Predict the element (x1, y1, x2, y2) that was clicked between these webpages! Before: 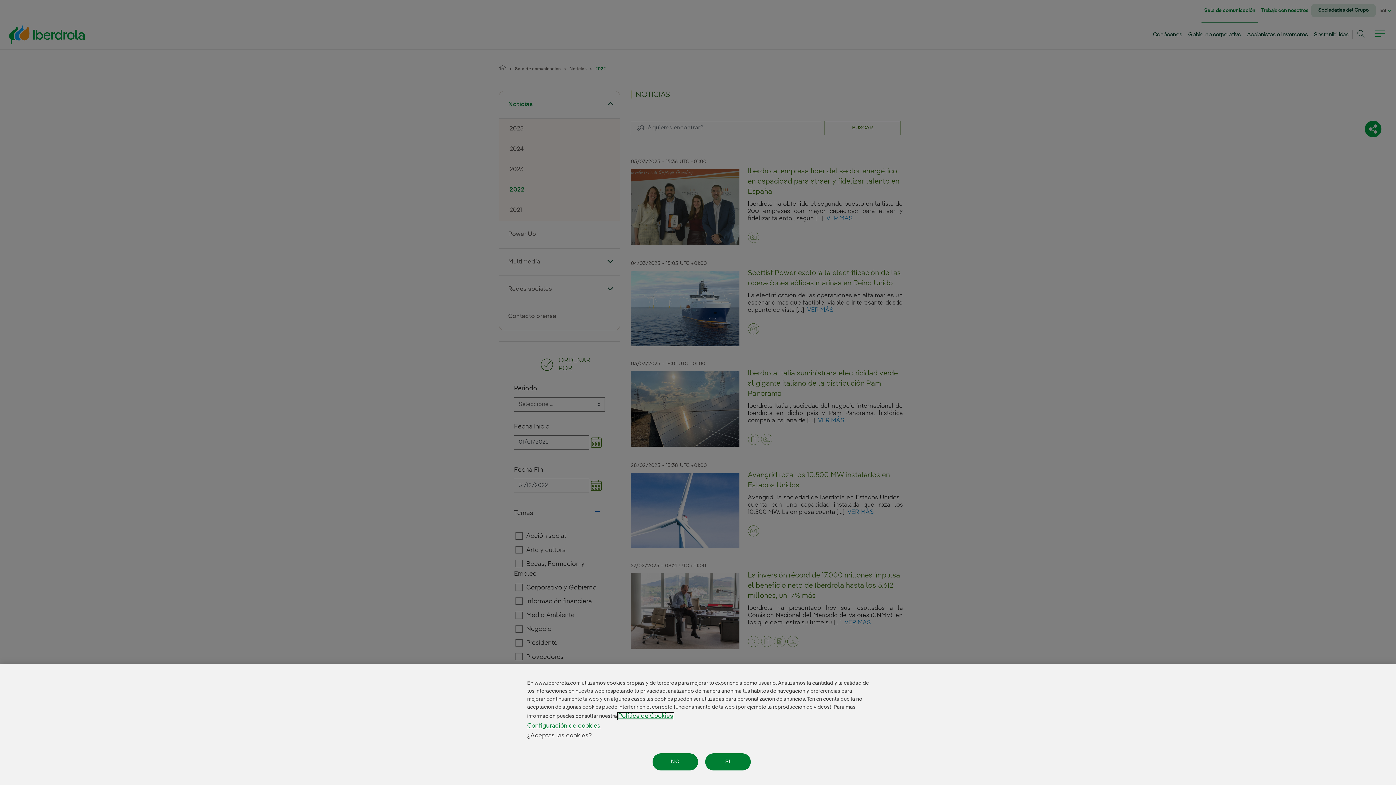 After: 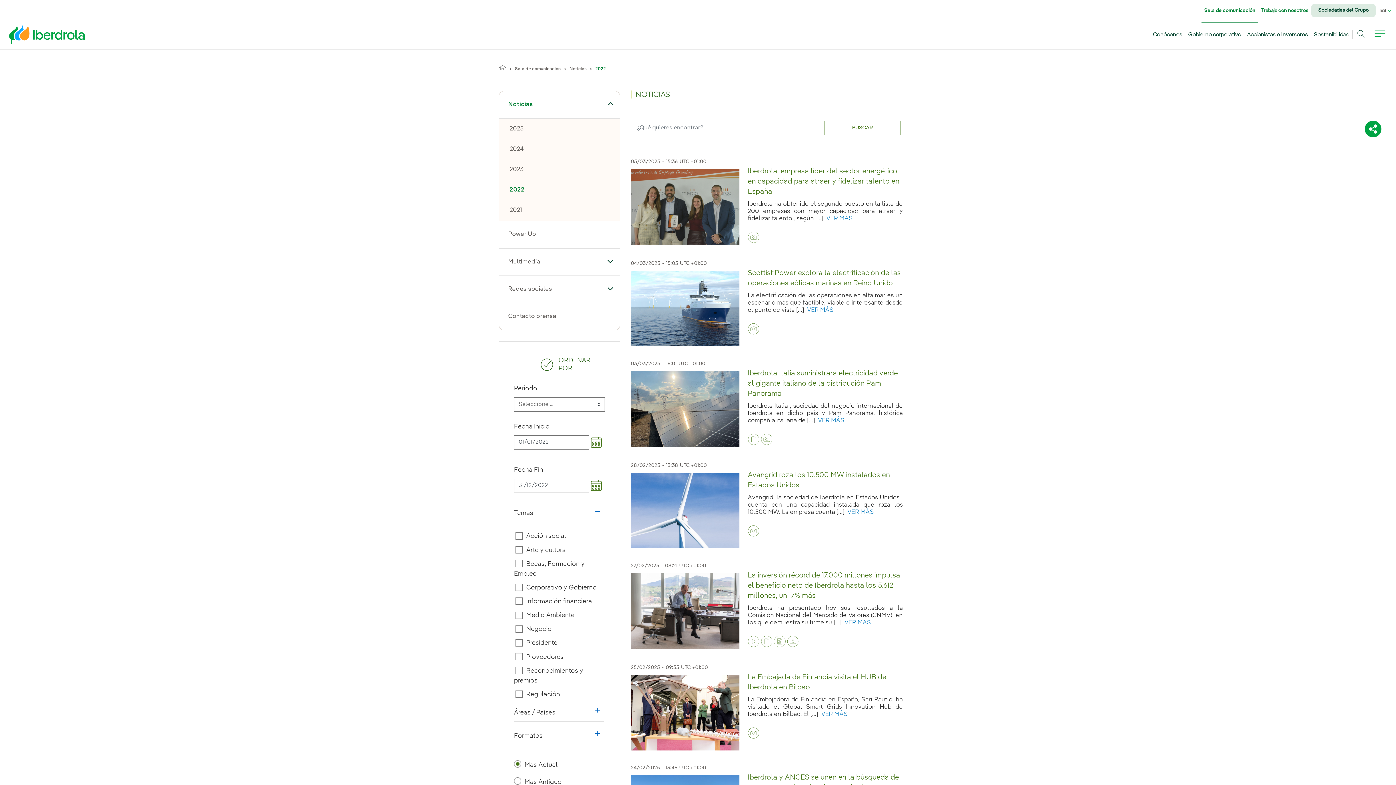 Action: bbox: (652, 753, 698, 770) label: NO